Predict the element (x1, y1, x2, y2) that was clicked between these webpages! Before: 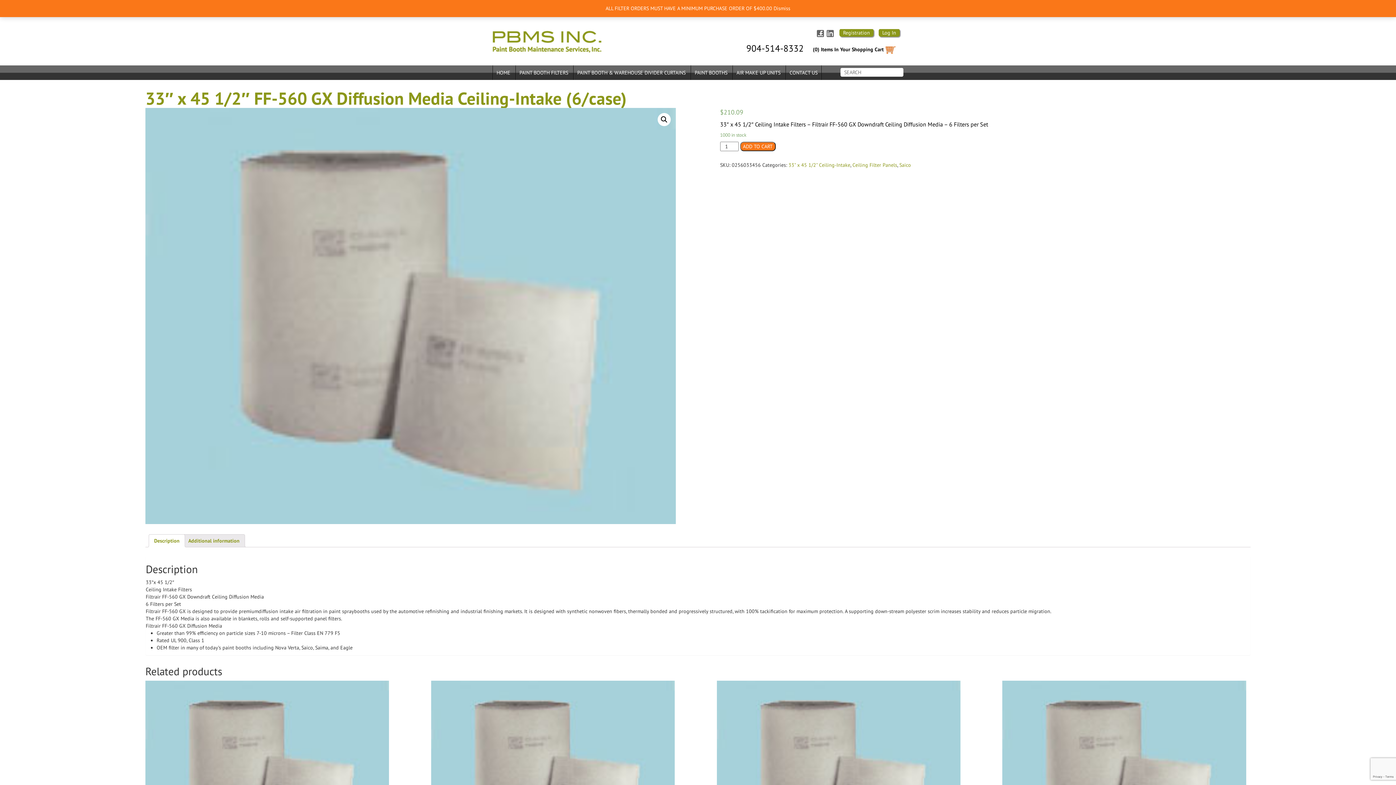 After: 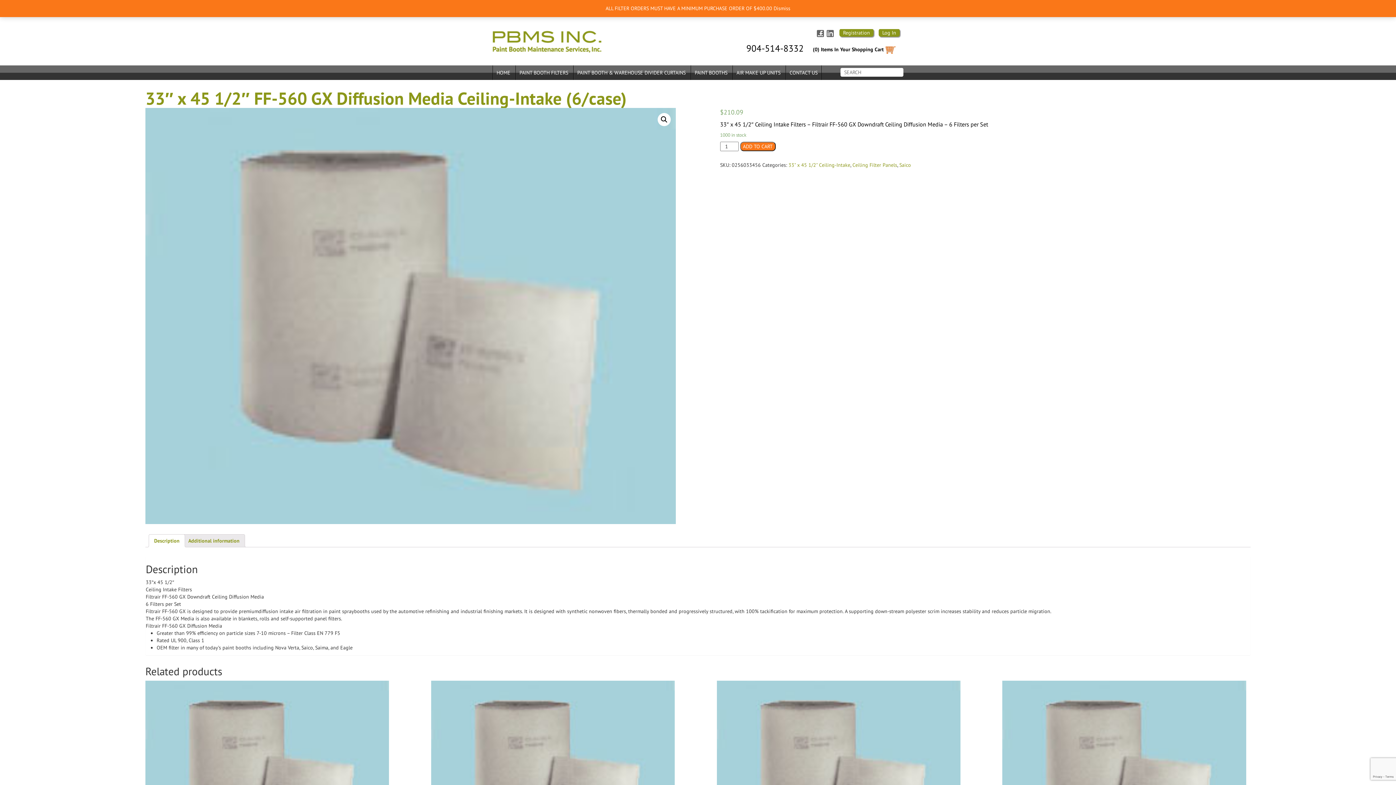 Action: bbox: (825, 31, 834, 37)